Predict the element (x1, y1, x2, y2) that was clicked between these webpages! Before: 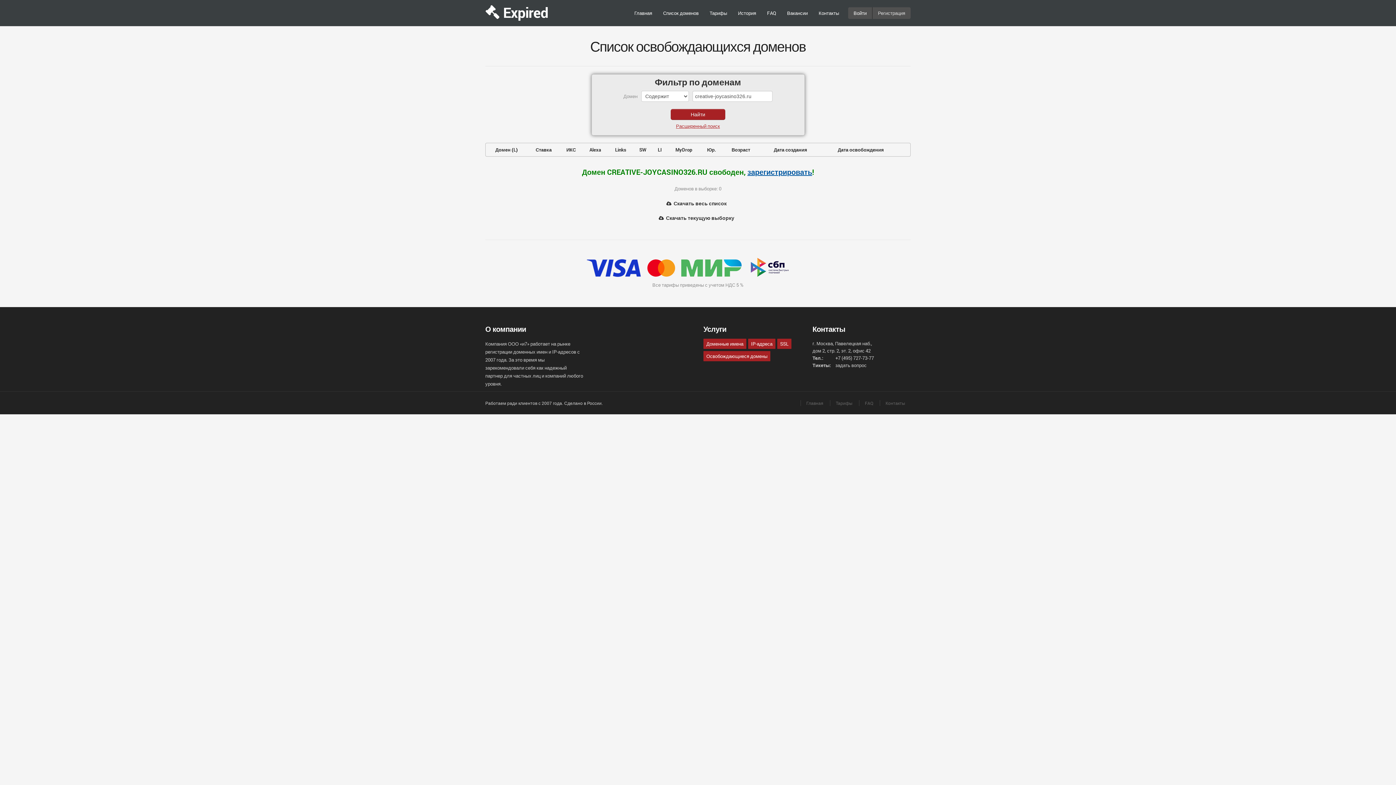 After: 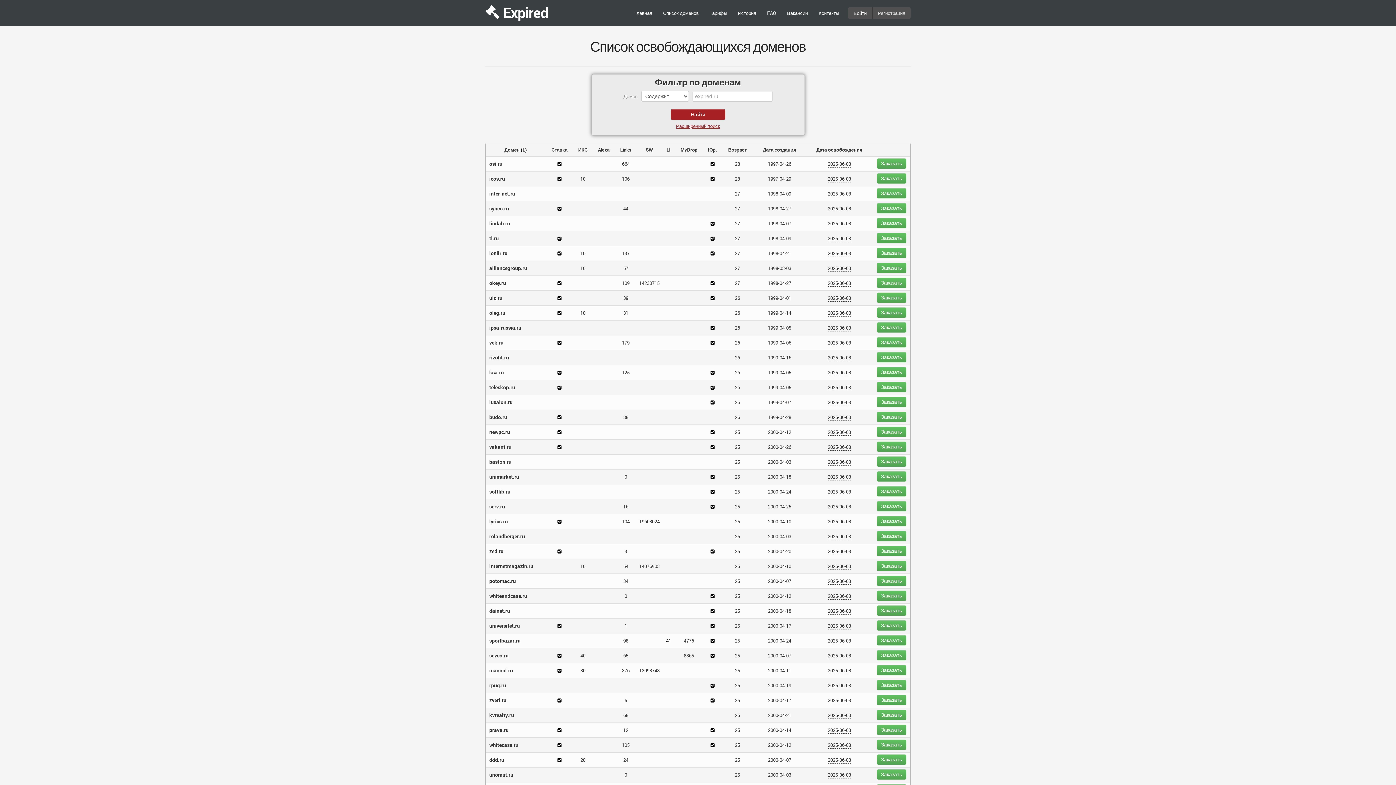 Action: bbox: (657, 7, 704, 18) label: Список доменов